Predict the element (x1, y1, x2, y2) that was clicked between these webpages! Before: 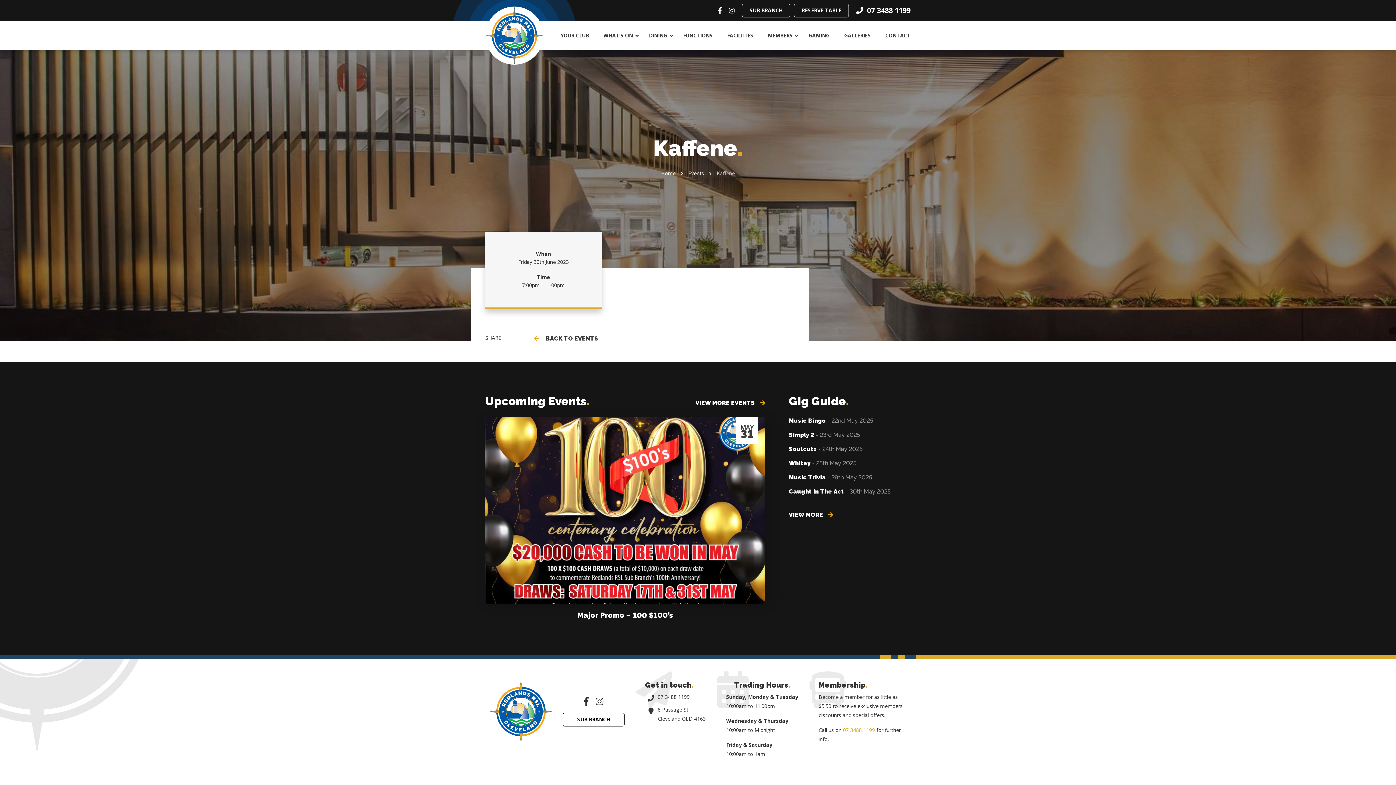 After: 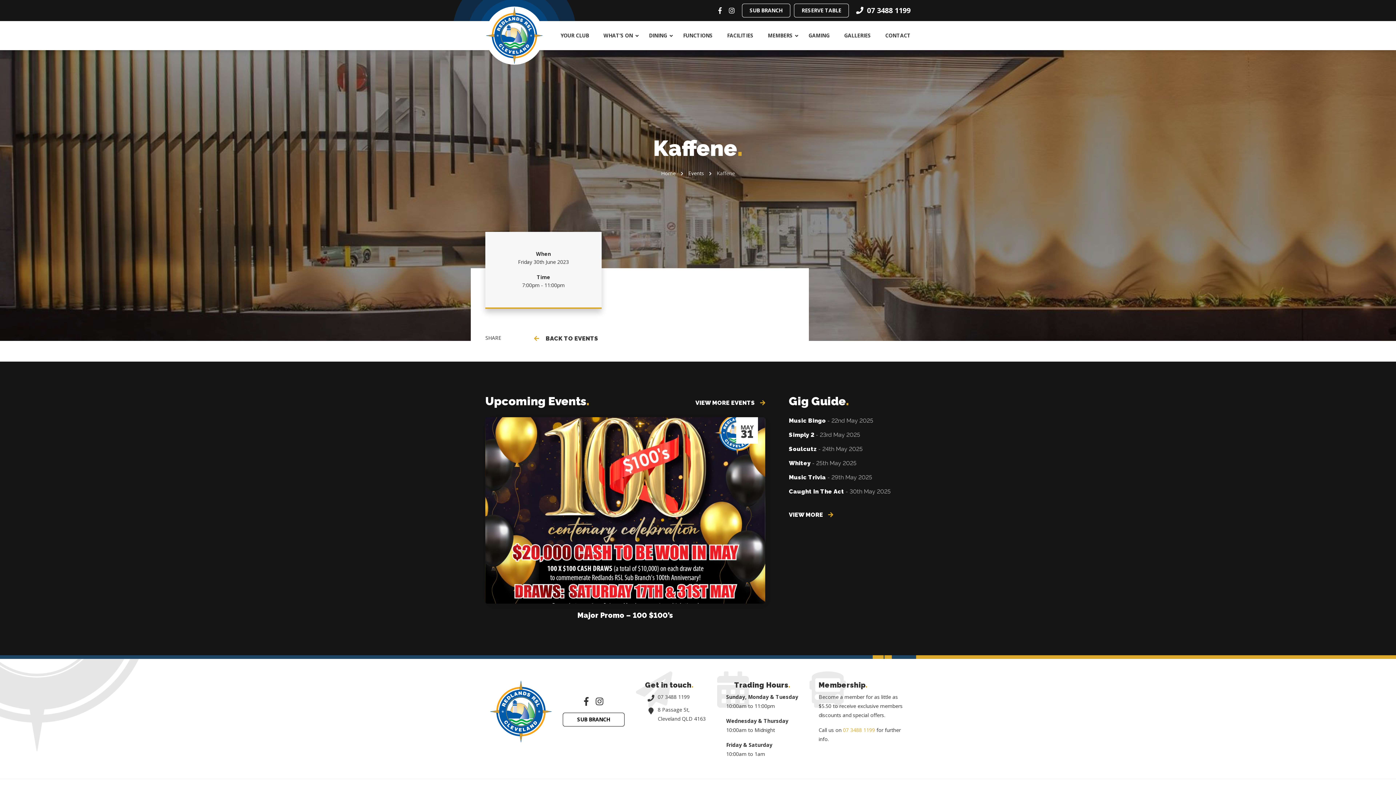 Action: bbox: (595, 697, 603, 707)